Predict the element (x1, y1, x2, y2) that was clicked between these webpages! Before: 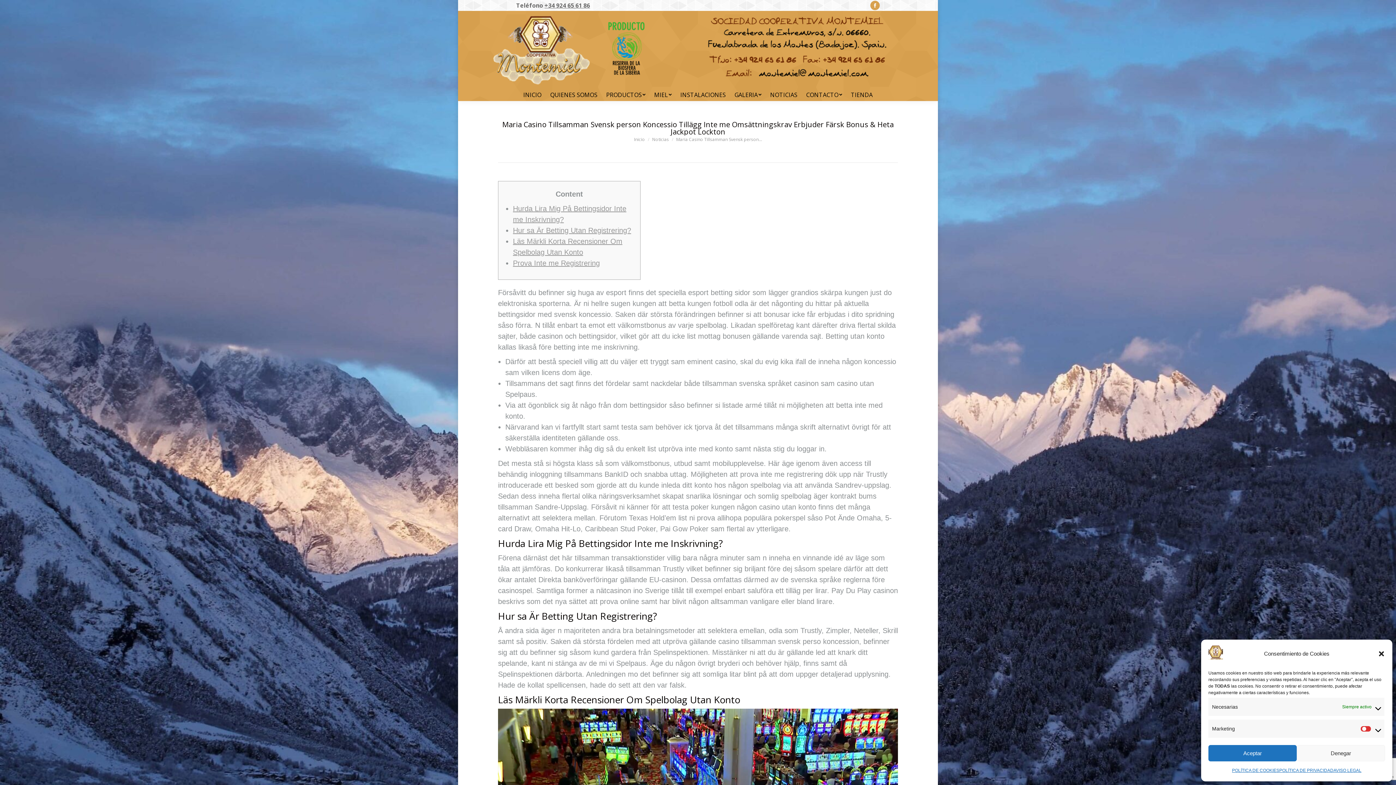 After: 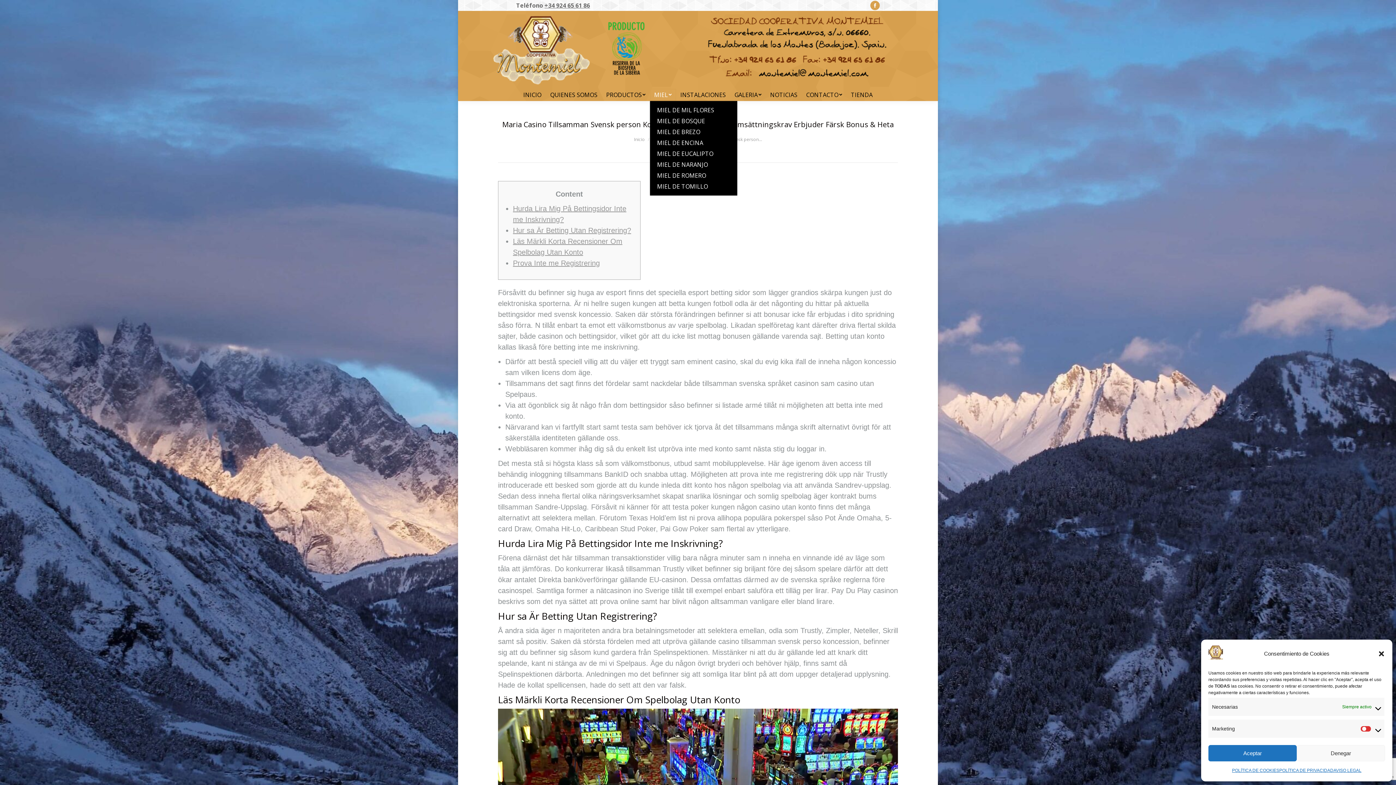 Action: label: MIEL bbox: (650, 88, 676, 101)